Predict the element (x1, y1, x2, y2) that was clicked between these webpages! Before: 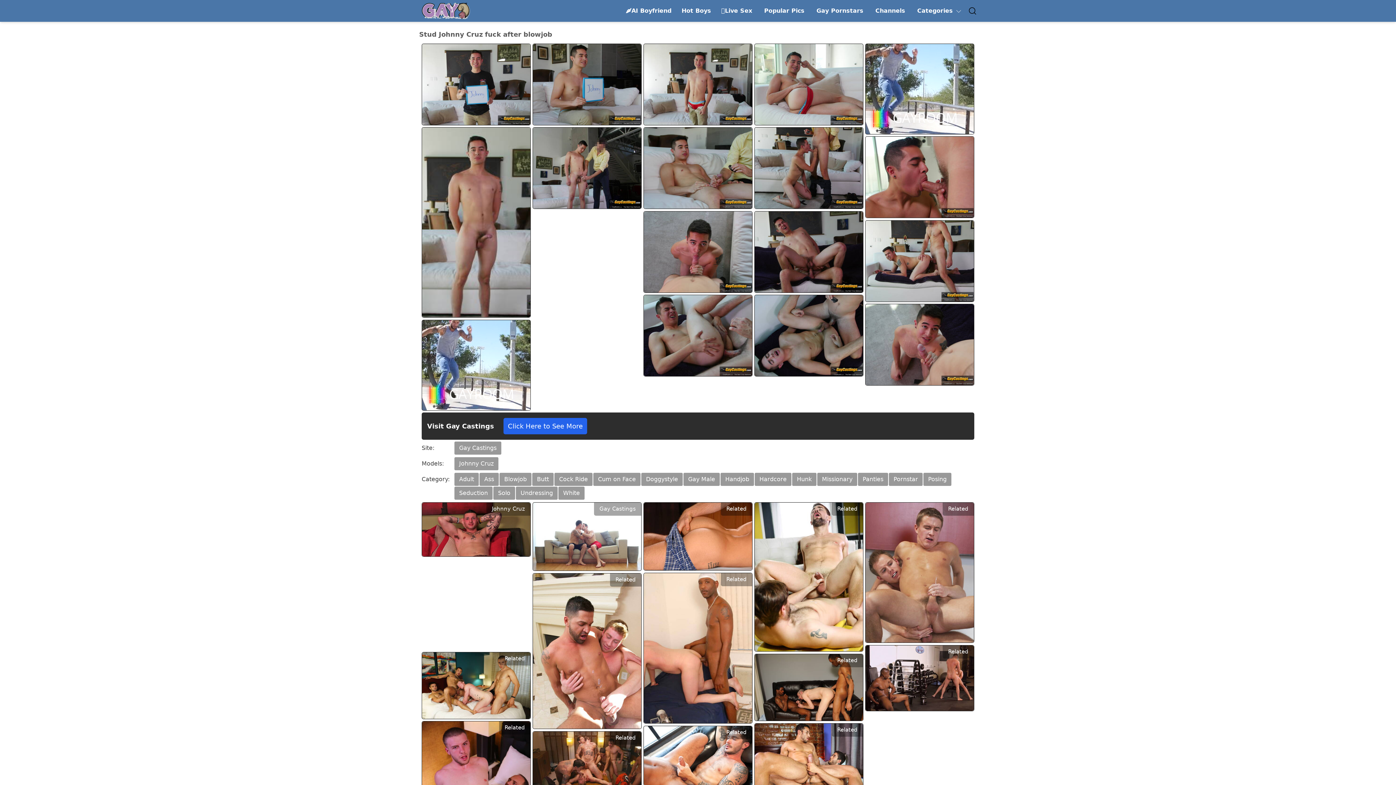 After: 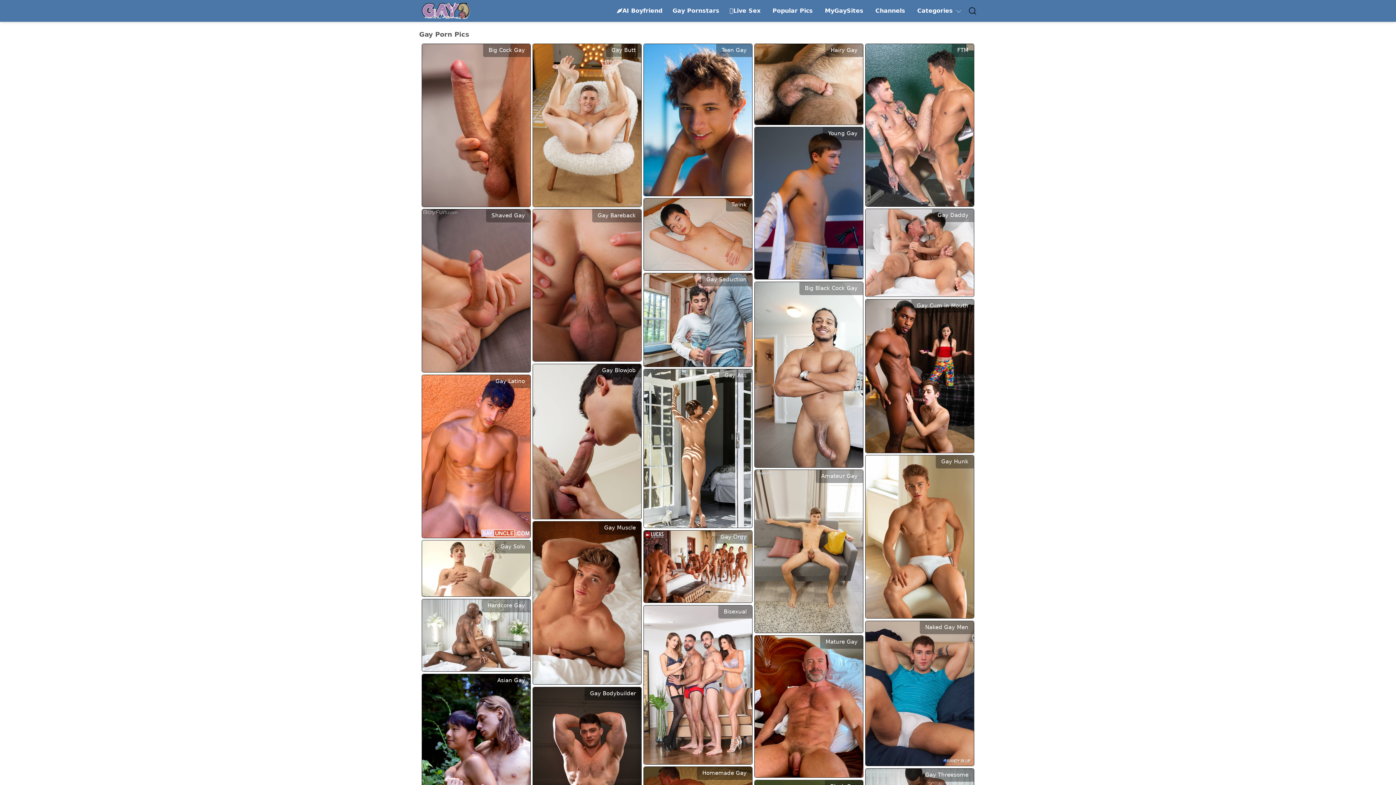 Action: bbox: (419, 2, 472, 19)